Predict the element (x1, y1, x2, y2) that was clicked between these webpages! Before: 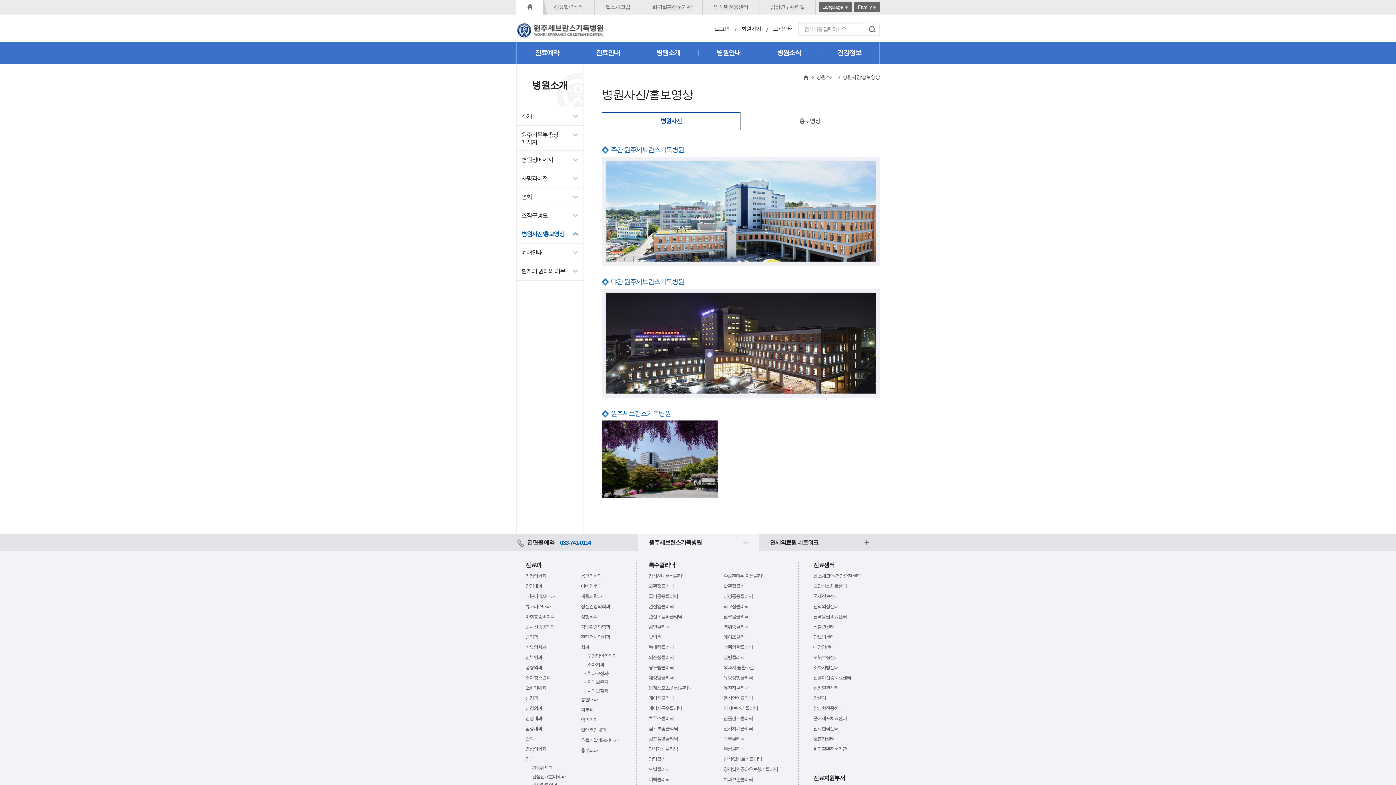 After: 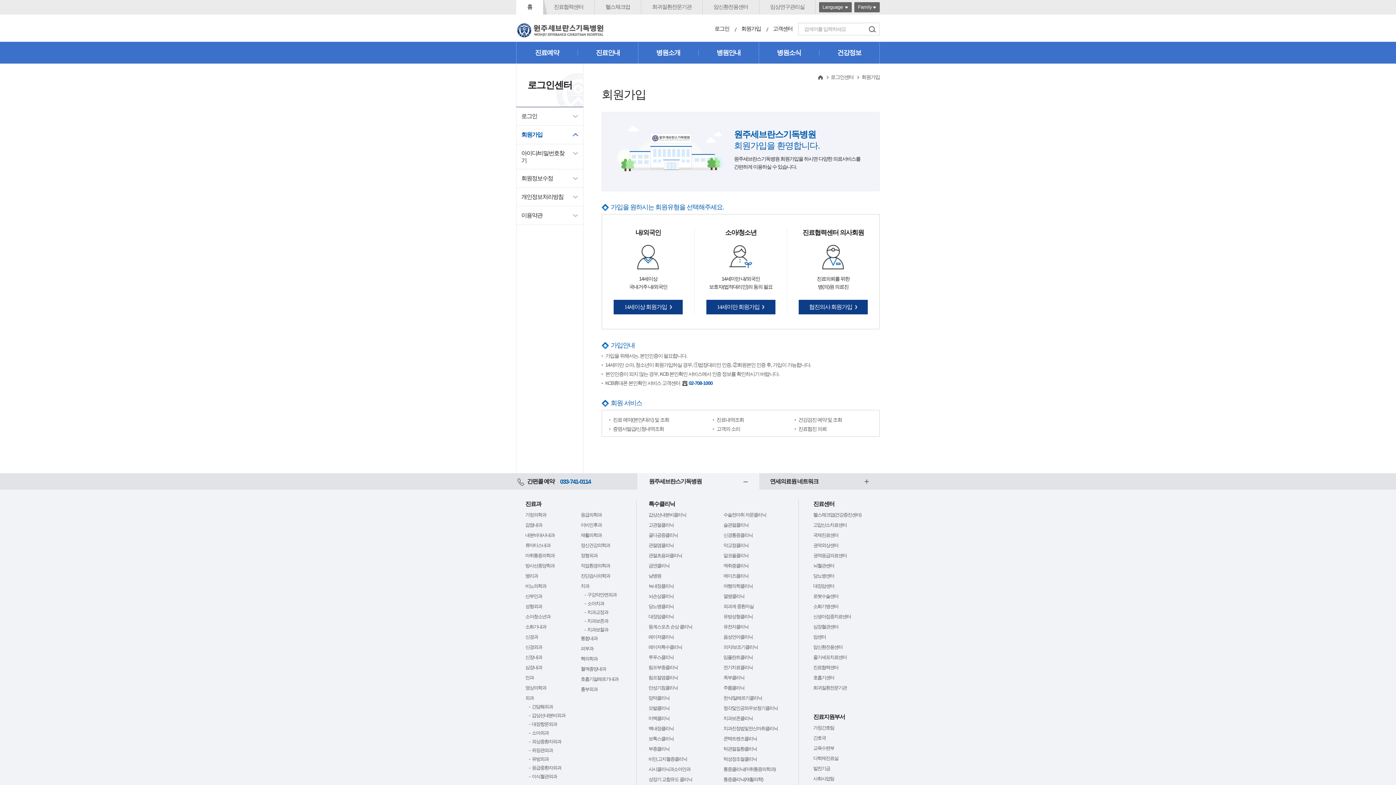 Action: bbox: (734, 22, 766, 35) label: 회원가입